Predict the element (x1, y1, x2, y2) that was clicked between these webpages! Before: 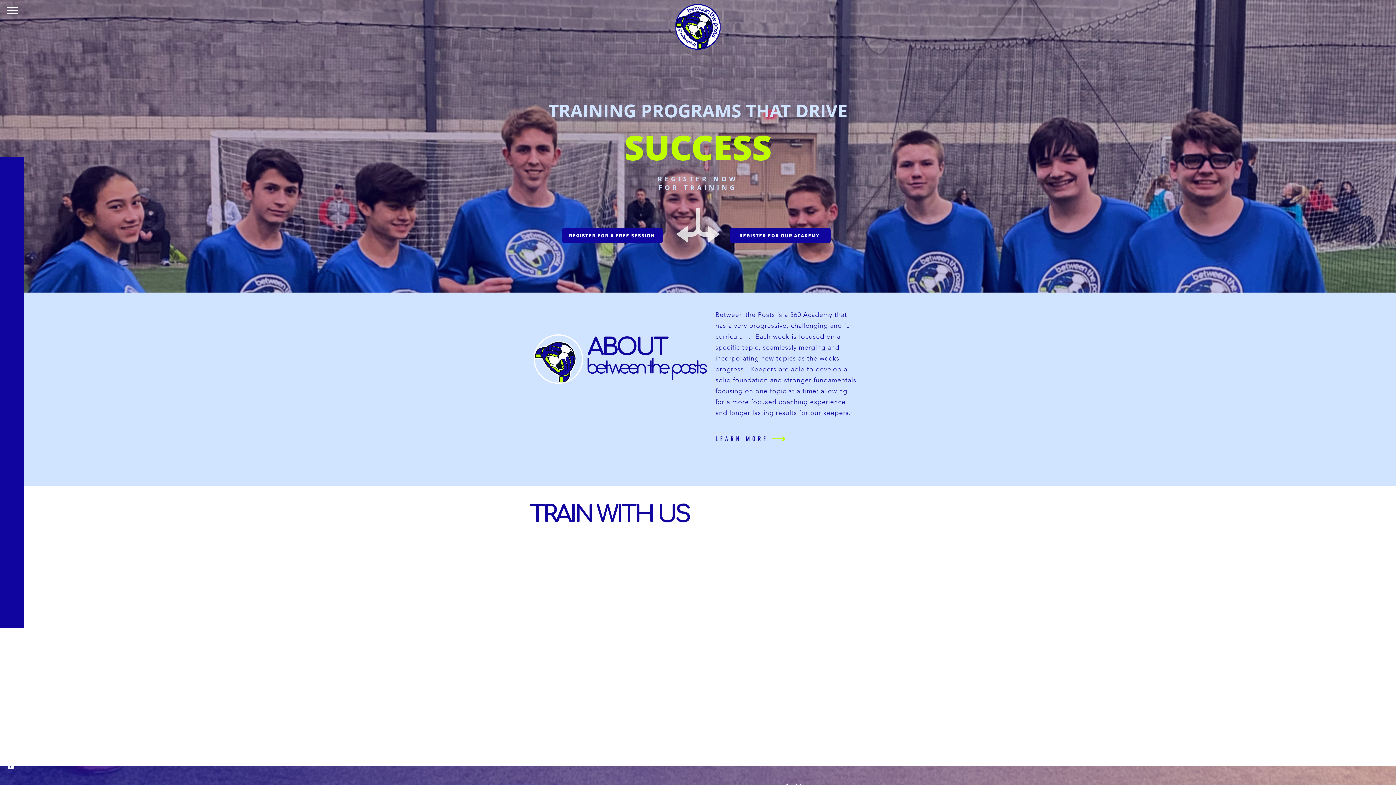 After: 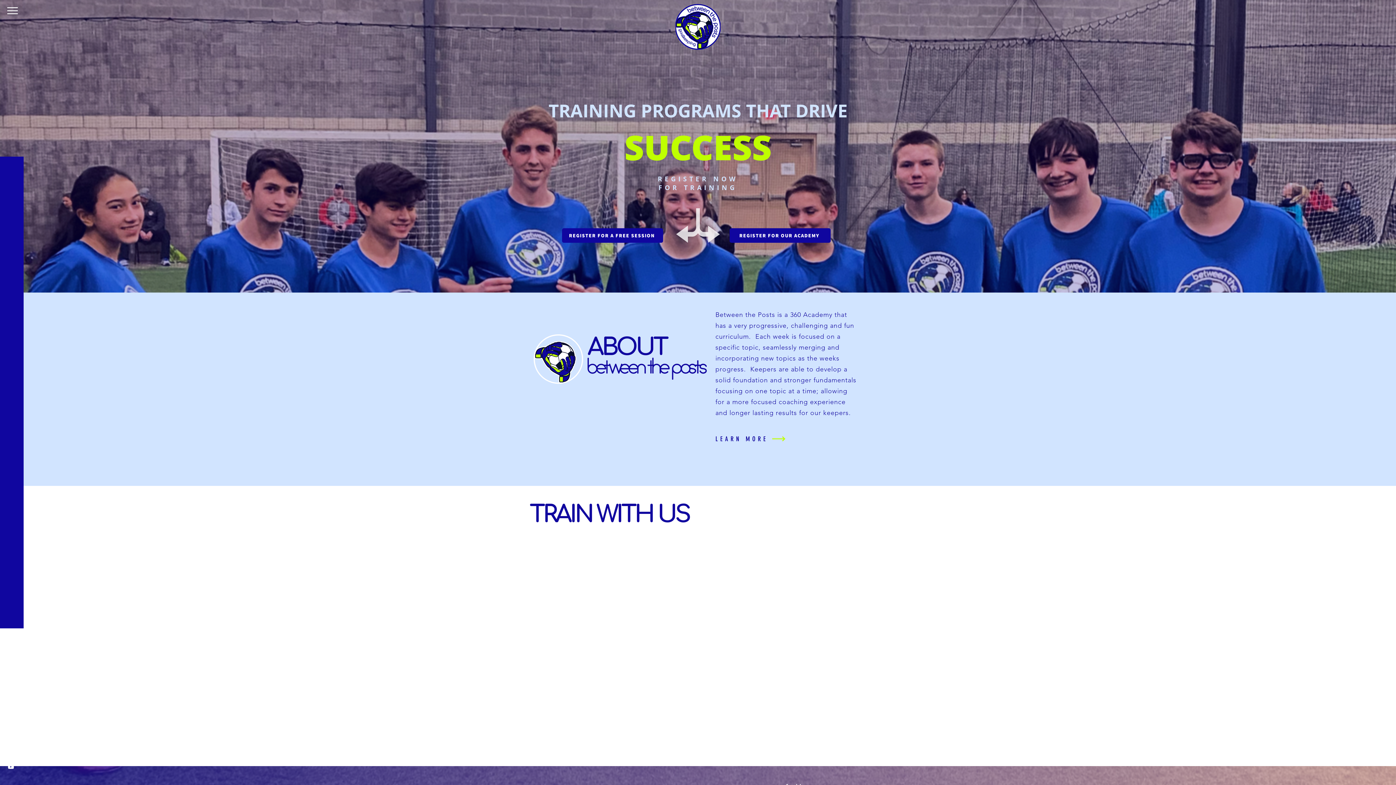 Action: bbox: (7, 7, 17, 14)